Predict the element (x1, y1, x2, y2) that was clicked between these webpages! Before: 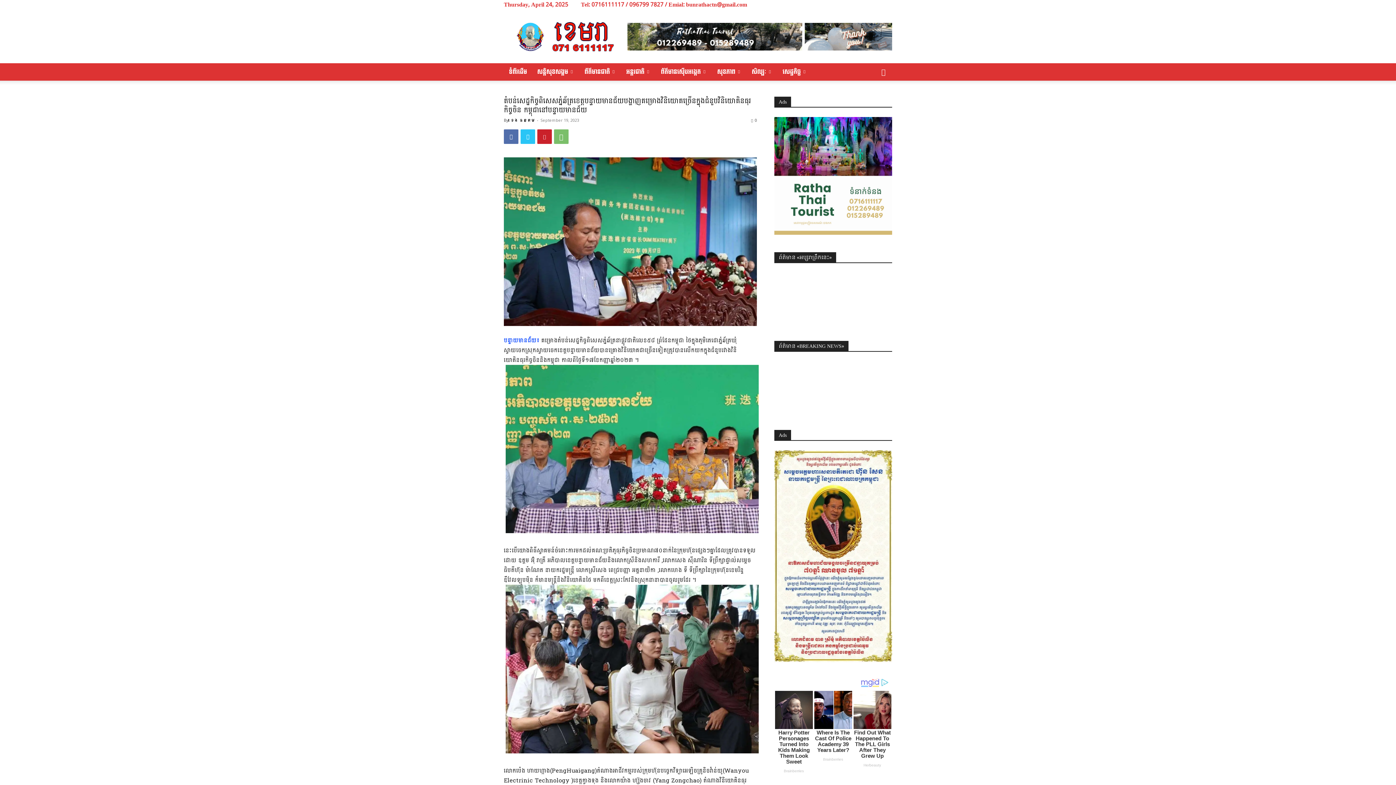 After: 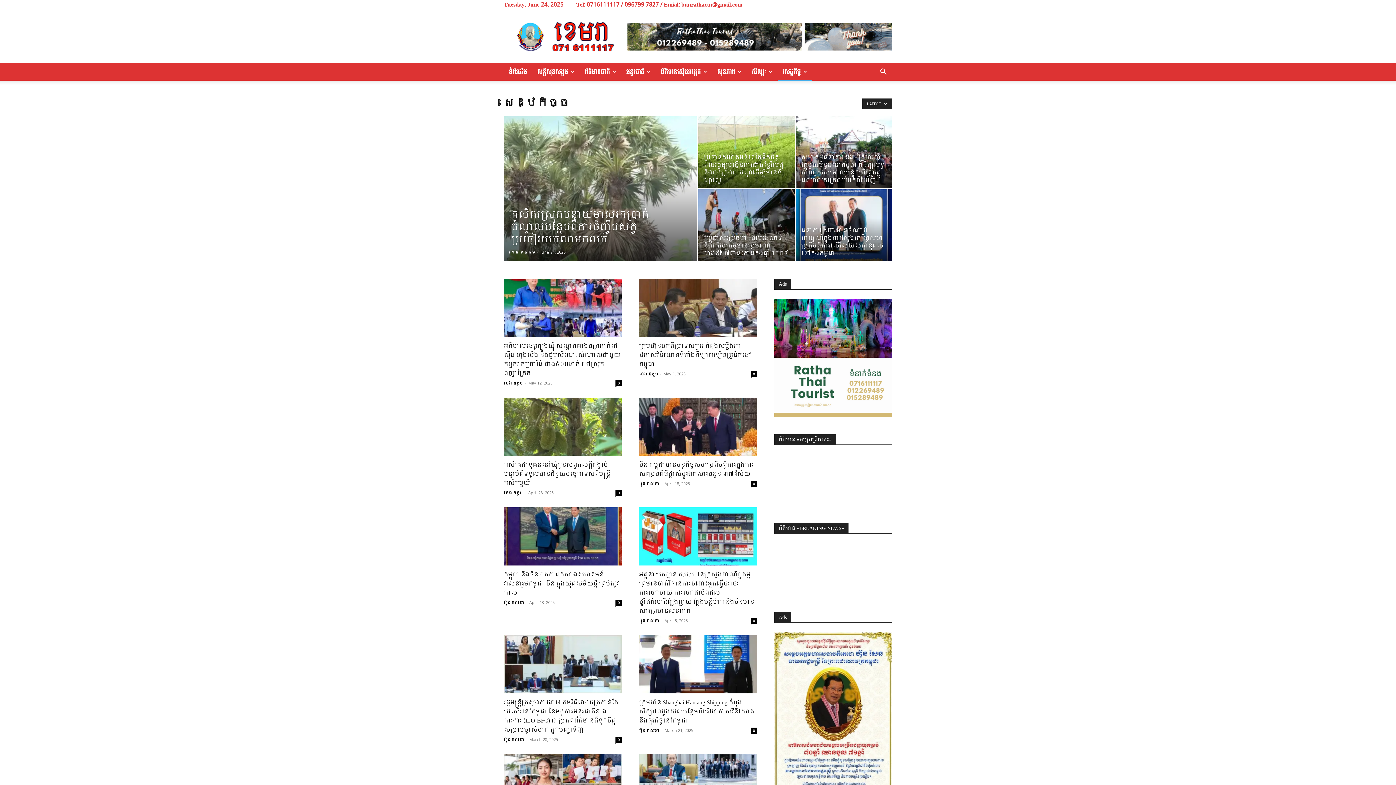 Action: label: សេដ្ឋ​កិច្ច bbox: (777, 63, 812, 80)